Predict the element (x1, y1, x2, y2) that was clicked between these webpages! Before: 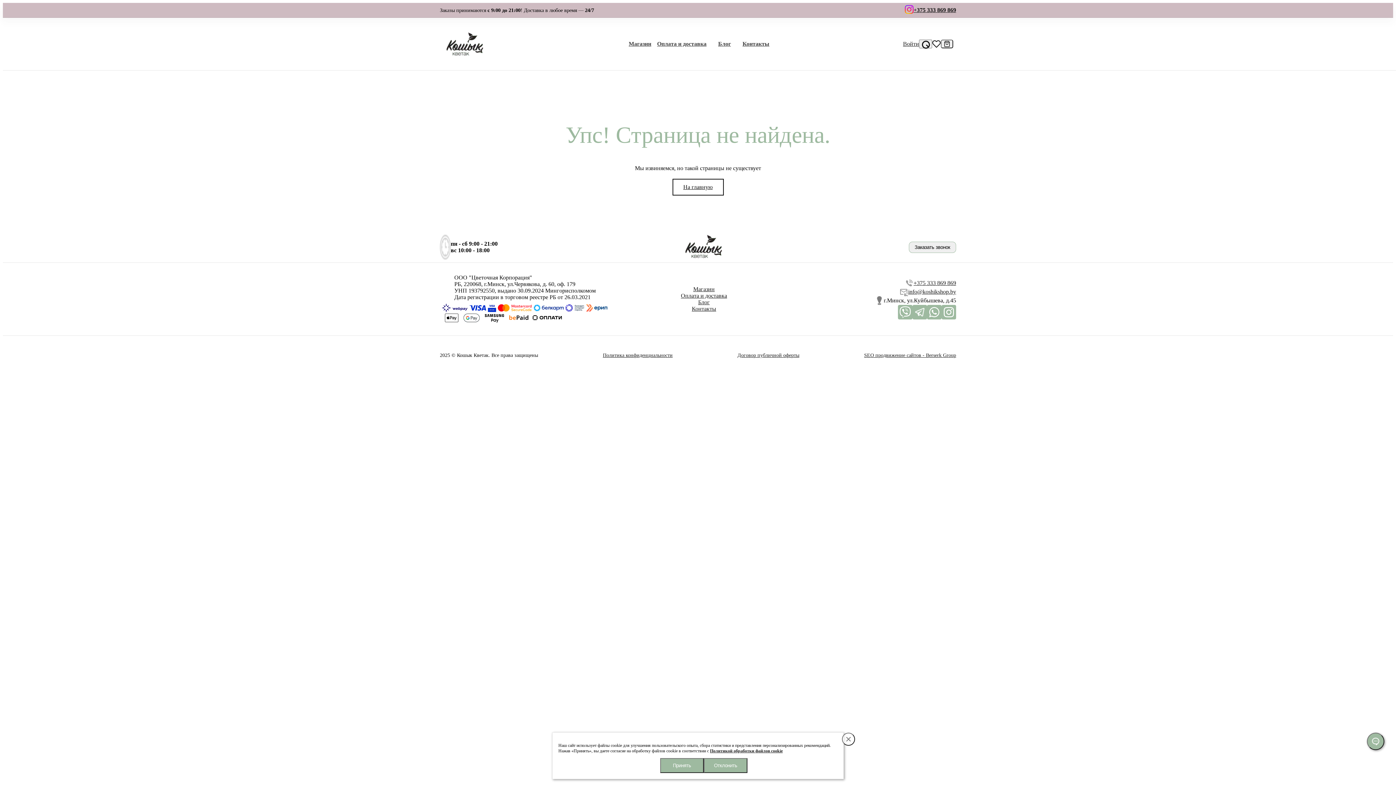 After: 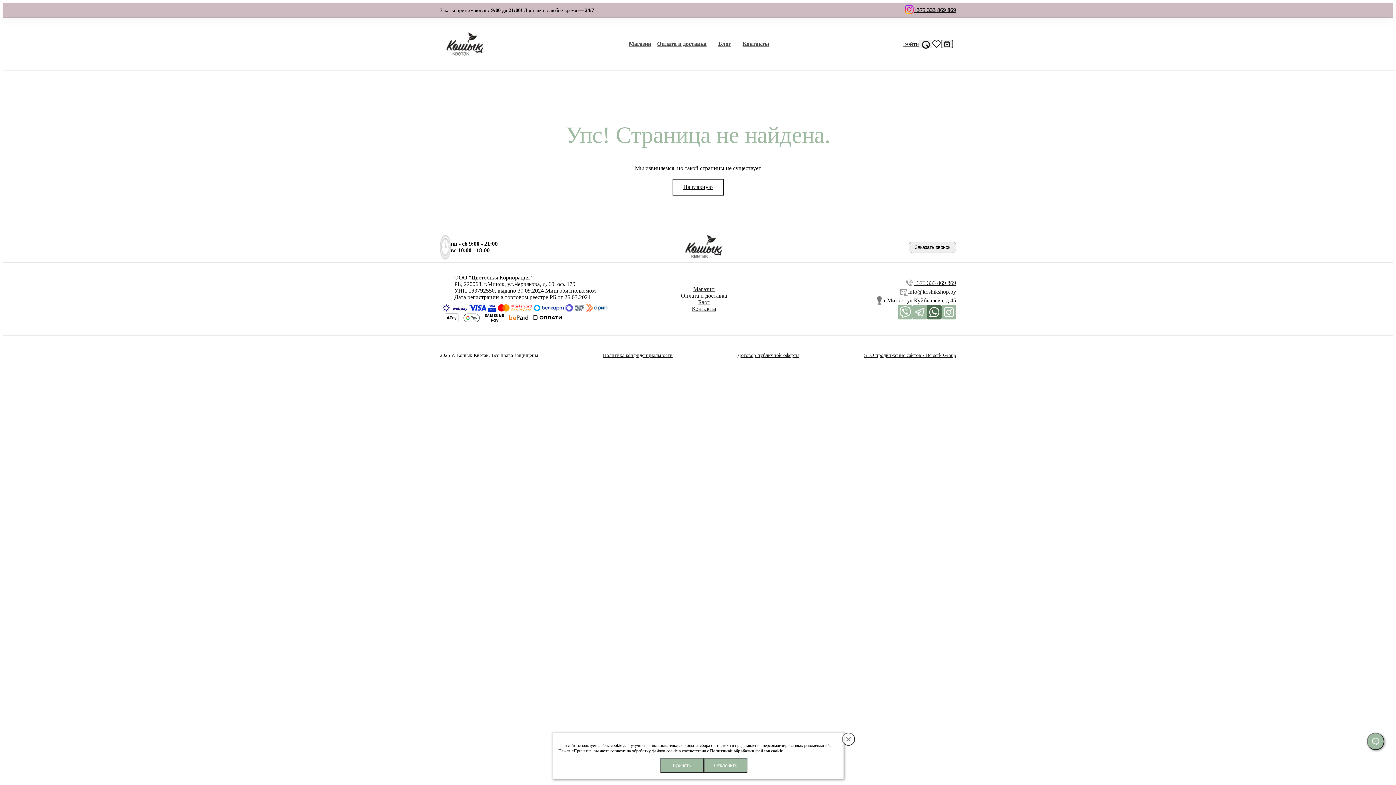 Action: label: WhatsApp bbox: (927, 305, 941, 319)